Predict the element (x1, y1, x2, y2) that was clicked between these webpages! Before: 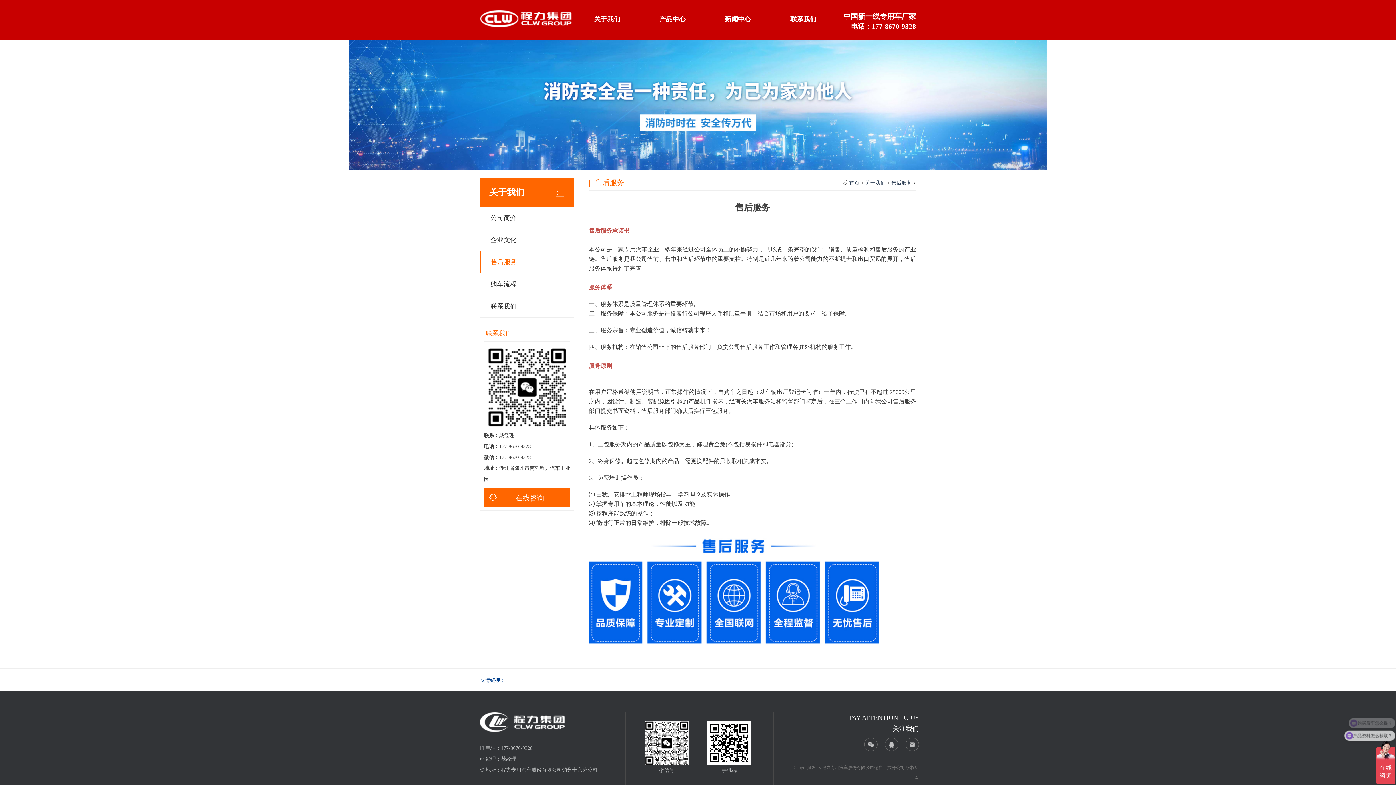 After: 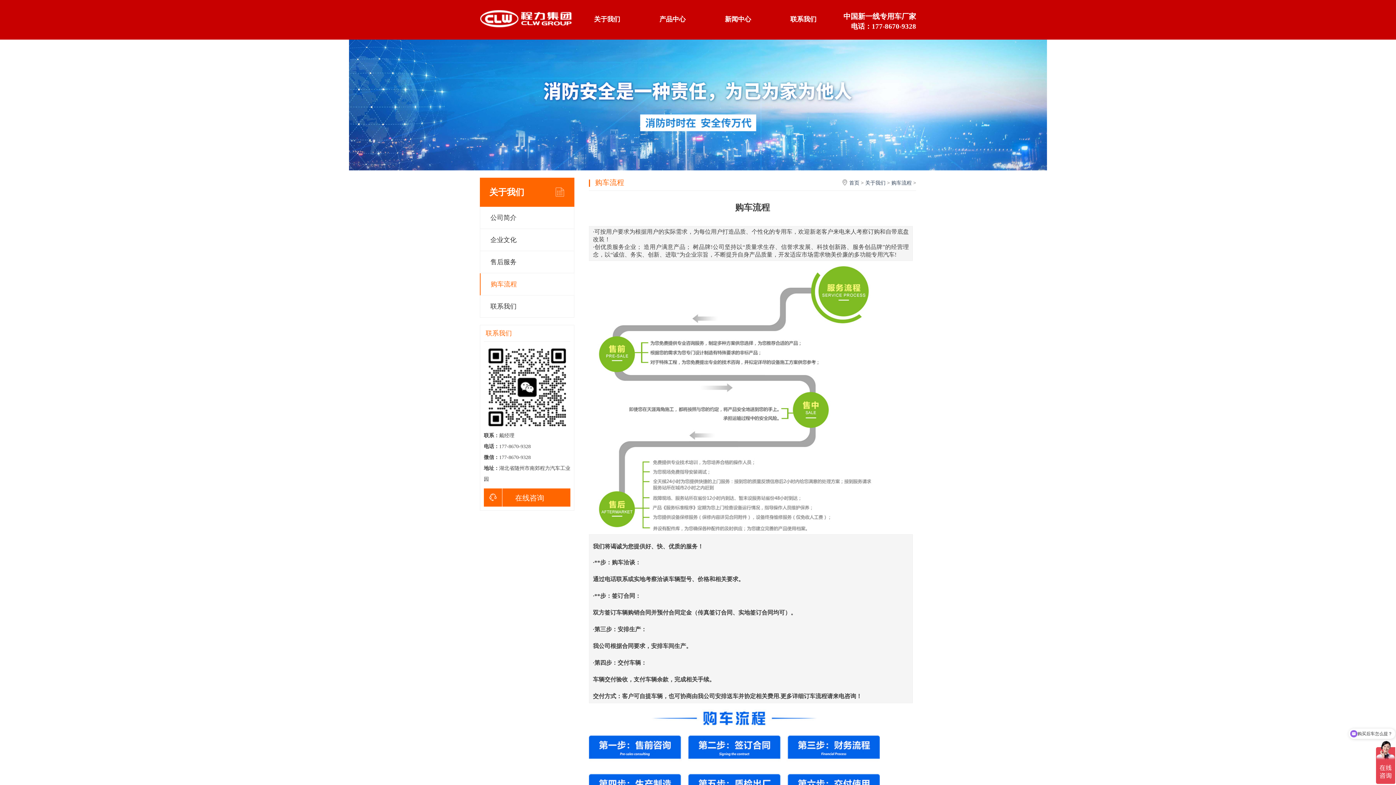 Action: bbox: (480, 273, 574, 295) label: 购车流程